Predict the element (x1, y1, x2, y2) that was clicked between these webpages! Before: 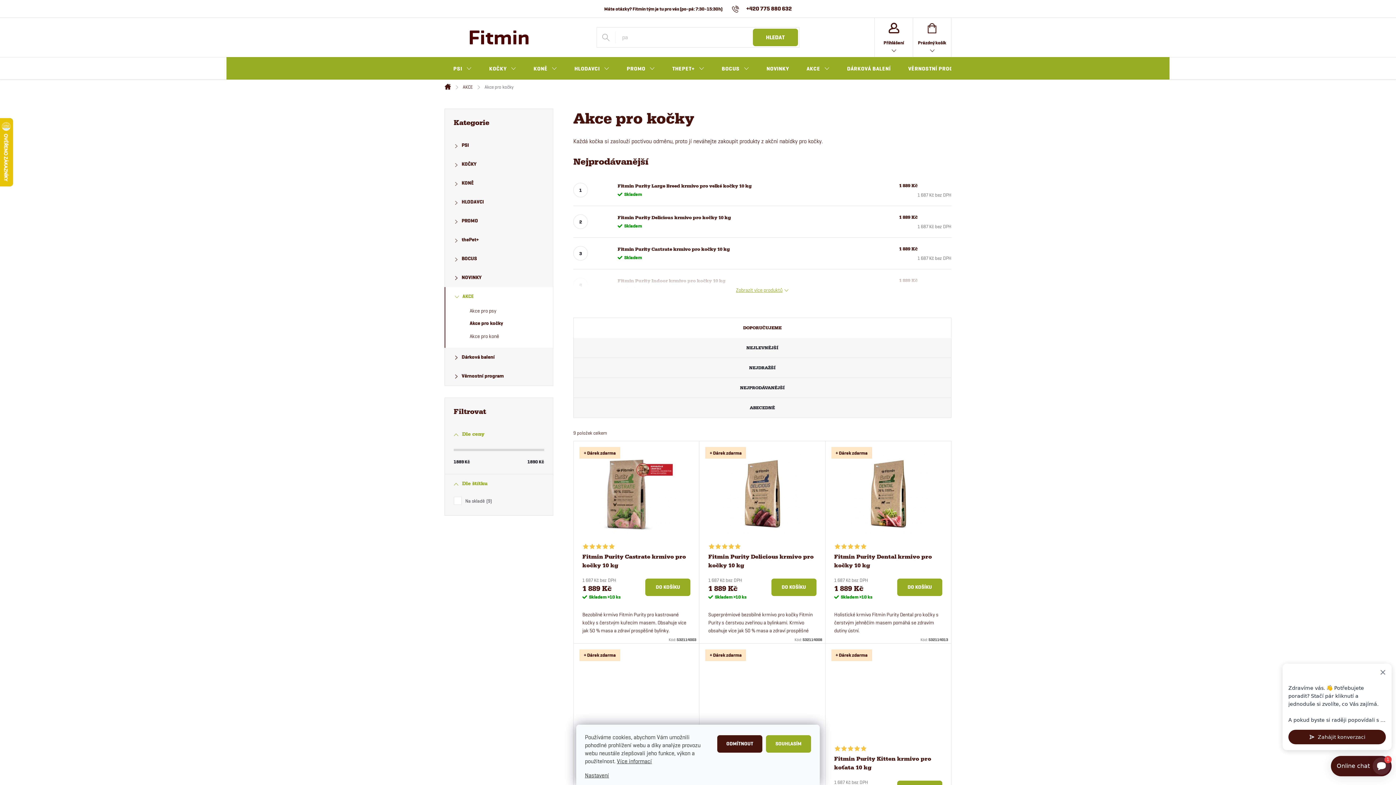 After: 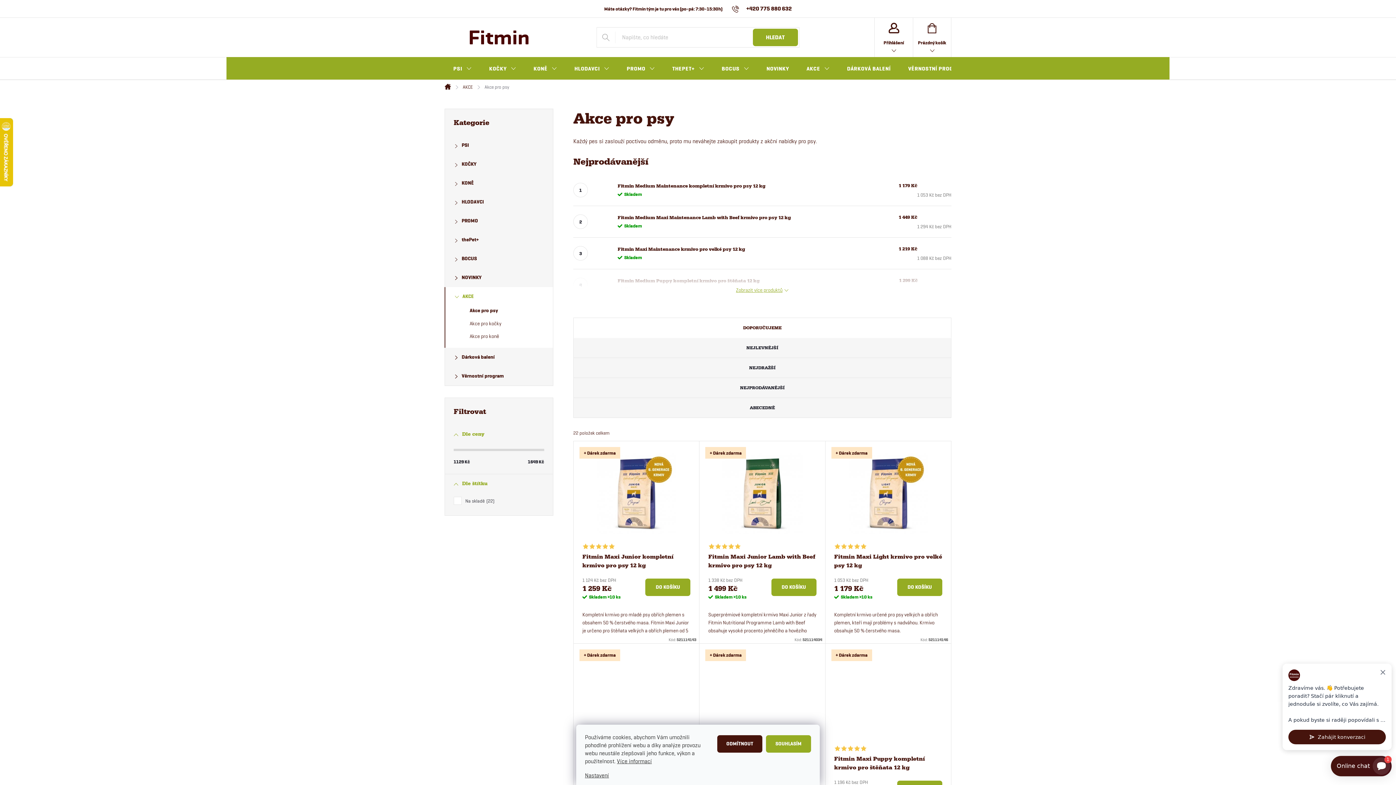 Action: bbox: (445, 306, 553, 318) label: Akce pro psy